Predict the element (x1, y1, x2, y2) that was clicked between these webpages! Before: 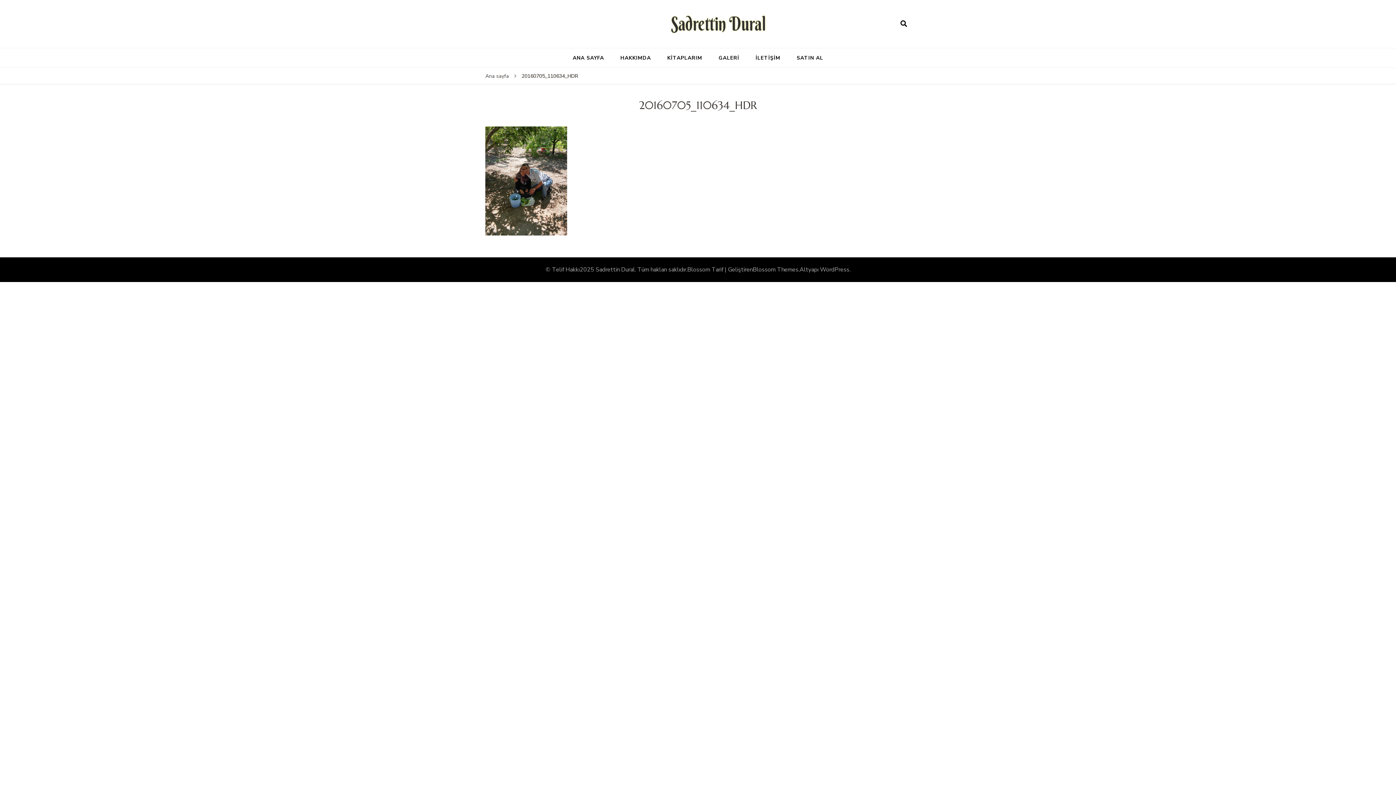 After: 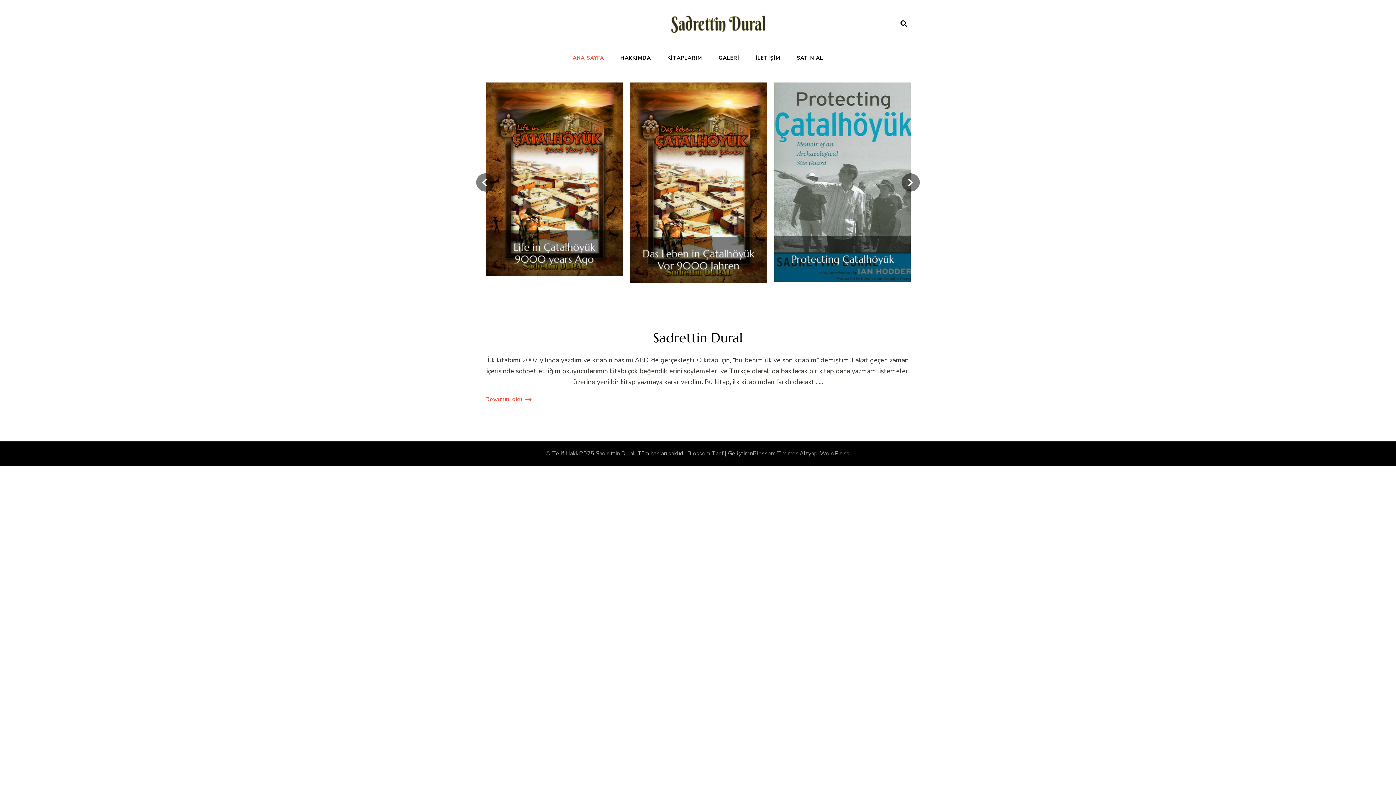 Action: bbox: (667, 10, 769, 37)